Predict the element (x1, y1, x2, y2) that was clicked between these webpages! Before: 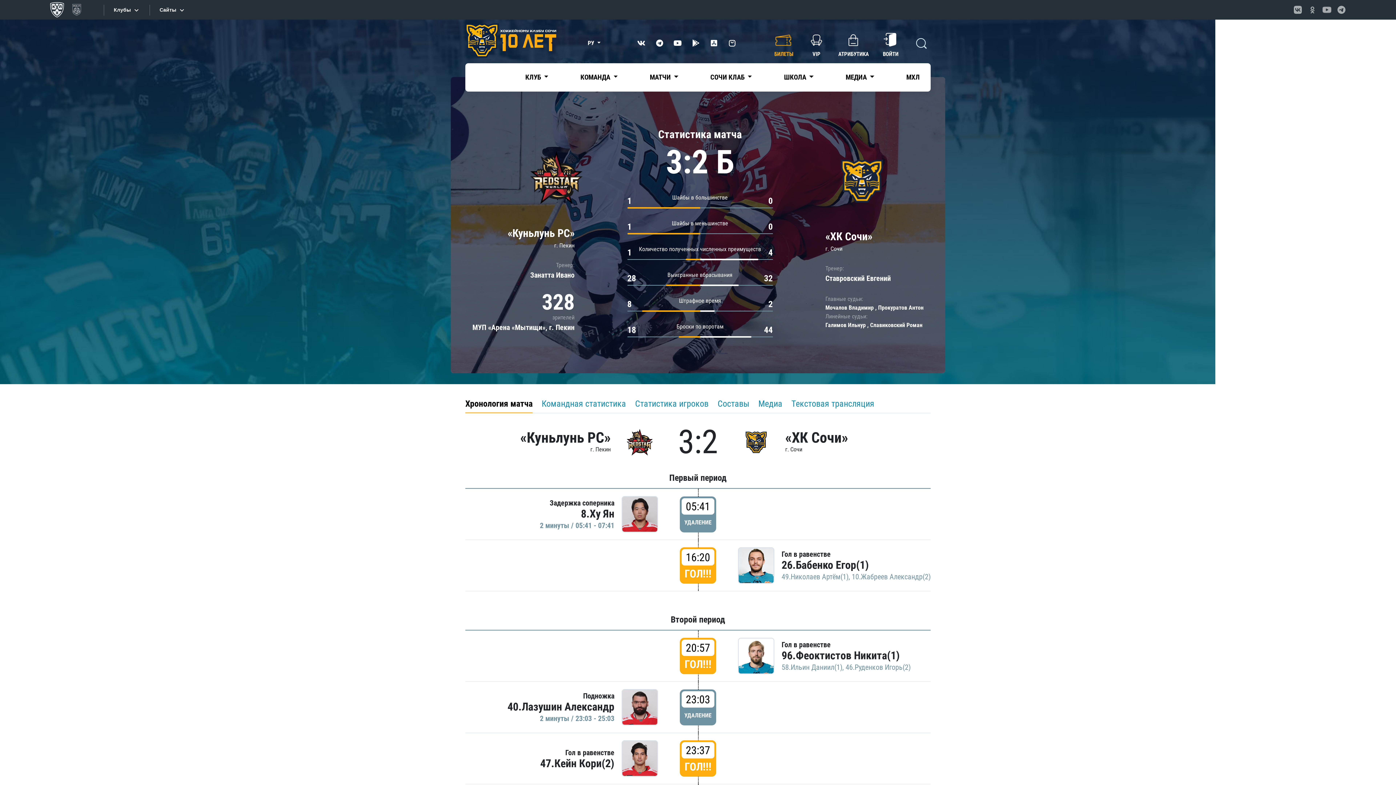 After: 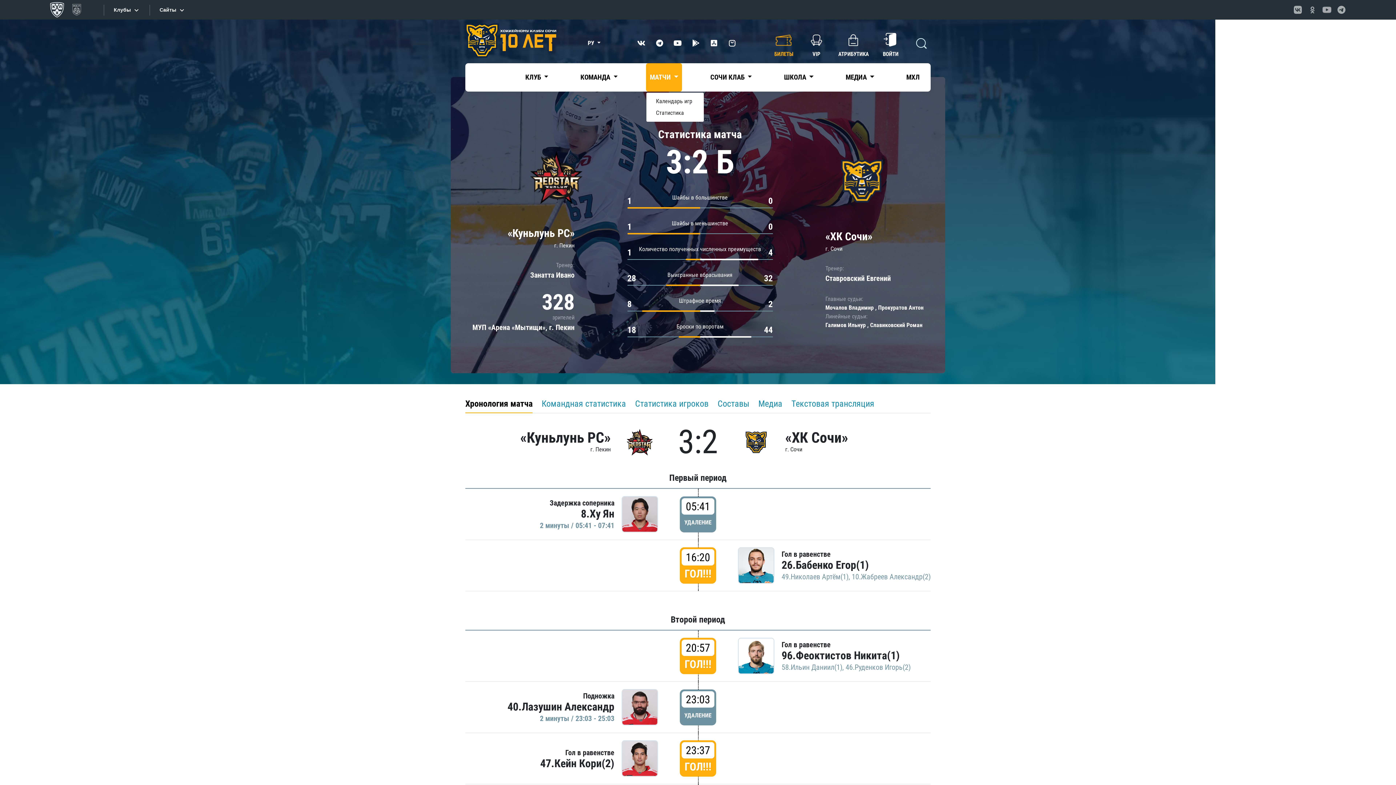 Action: label: МАТЧИ  bbox: (646, 63, 682, 91)